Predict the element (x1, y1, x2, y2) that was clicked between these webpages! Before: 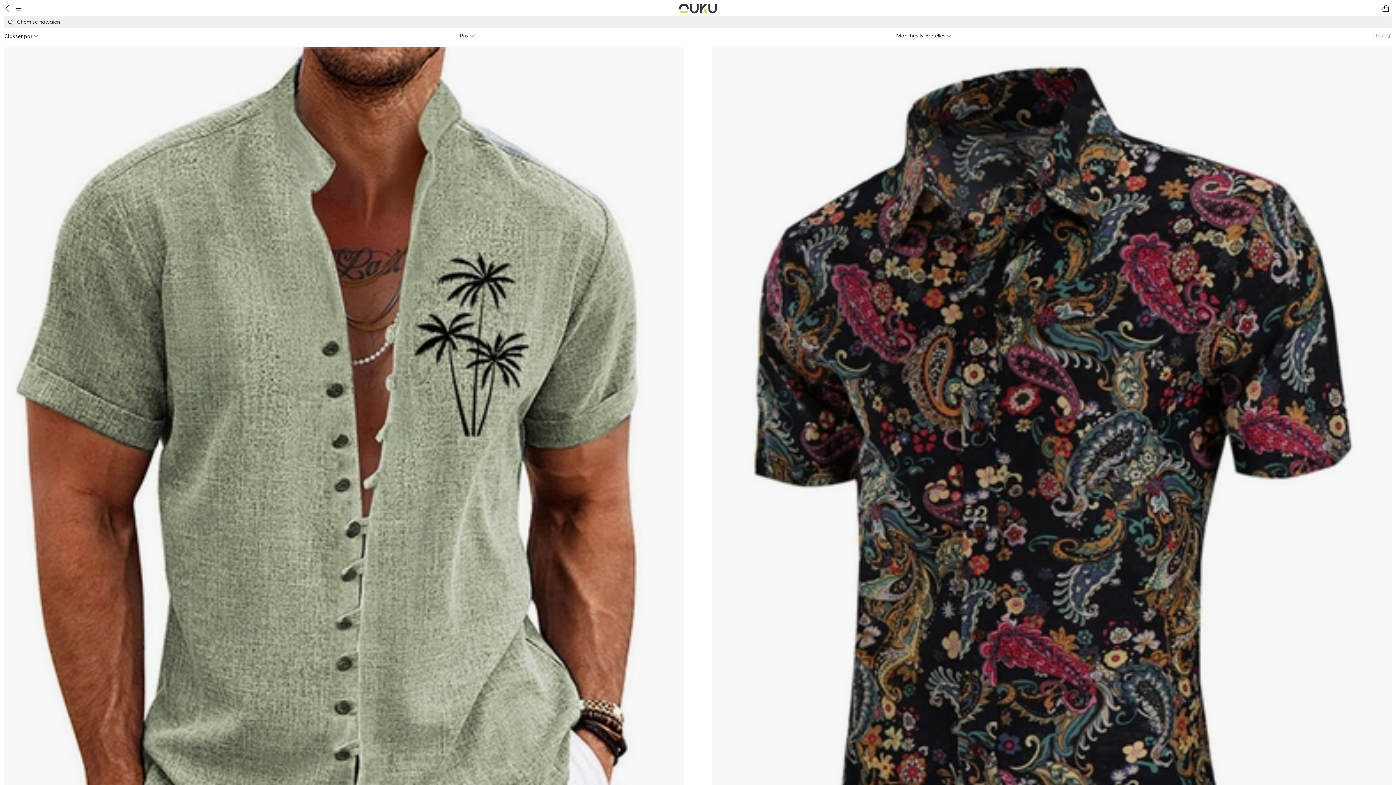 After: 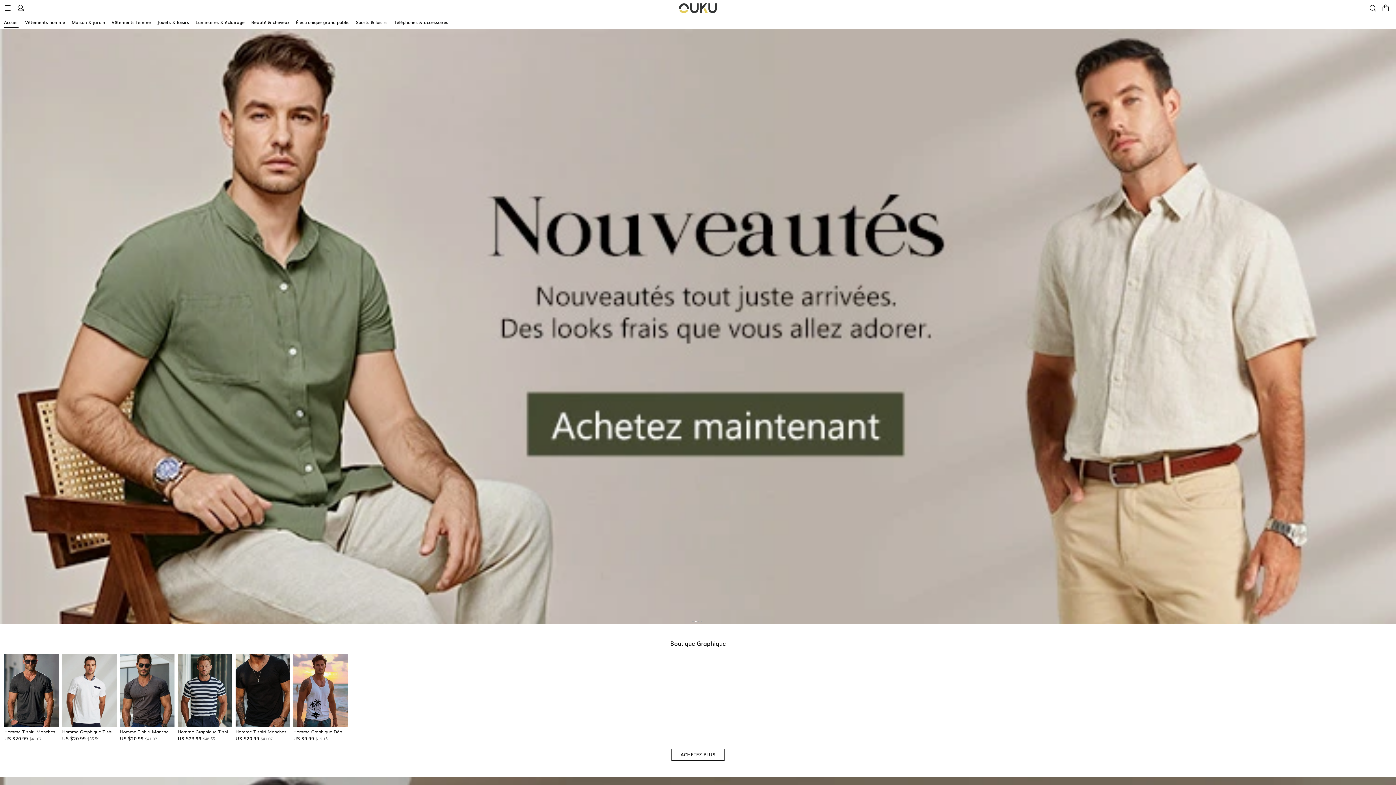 Action: bbox: (671, 0, 724, 16)